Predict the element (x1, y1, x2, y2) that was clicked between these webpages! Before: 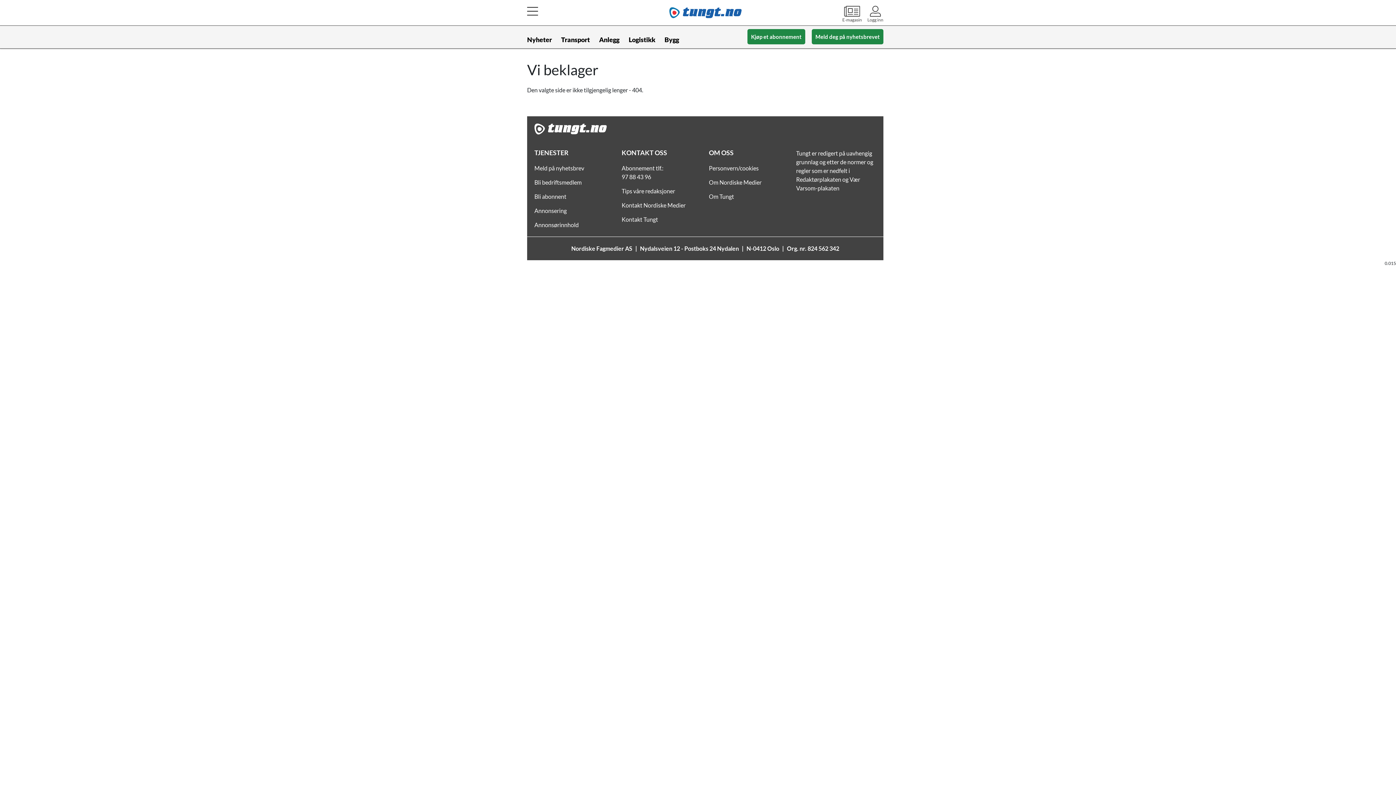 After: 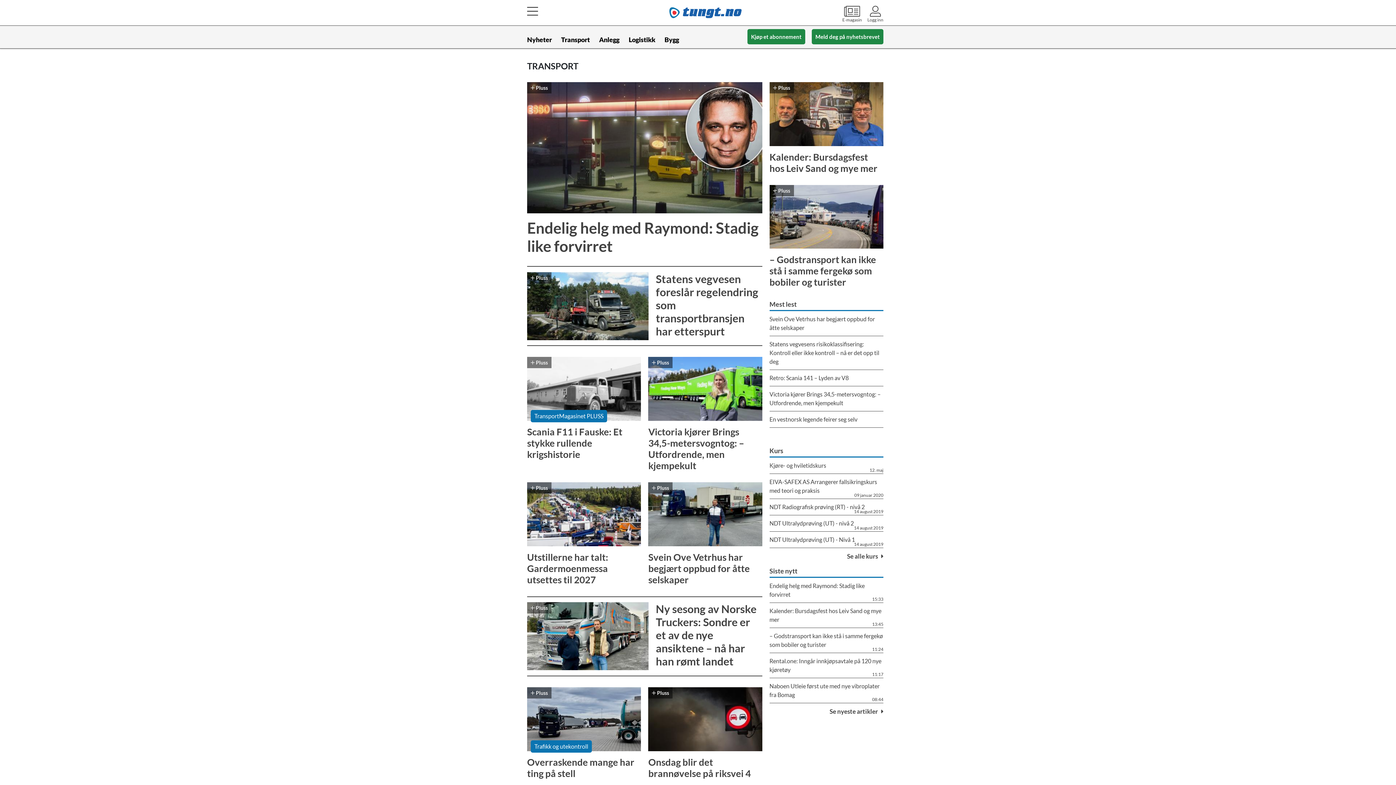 Action: bbox: (561, 31, 590, 48) label: Transport